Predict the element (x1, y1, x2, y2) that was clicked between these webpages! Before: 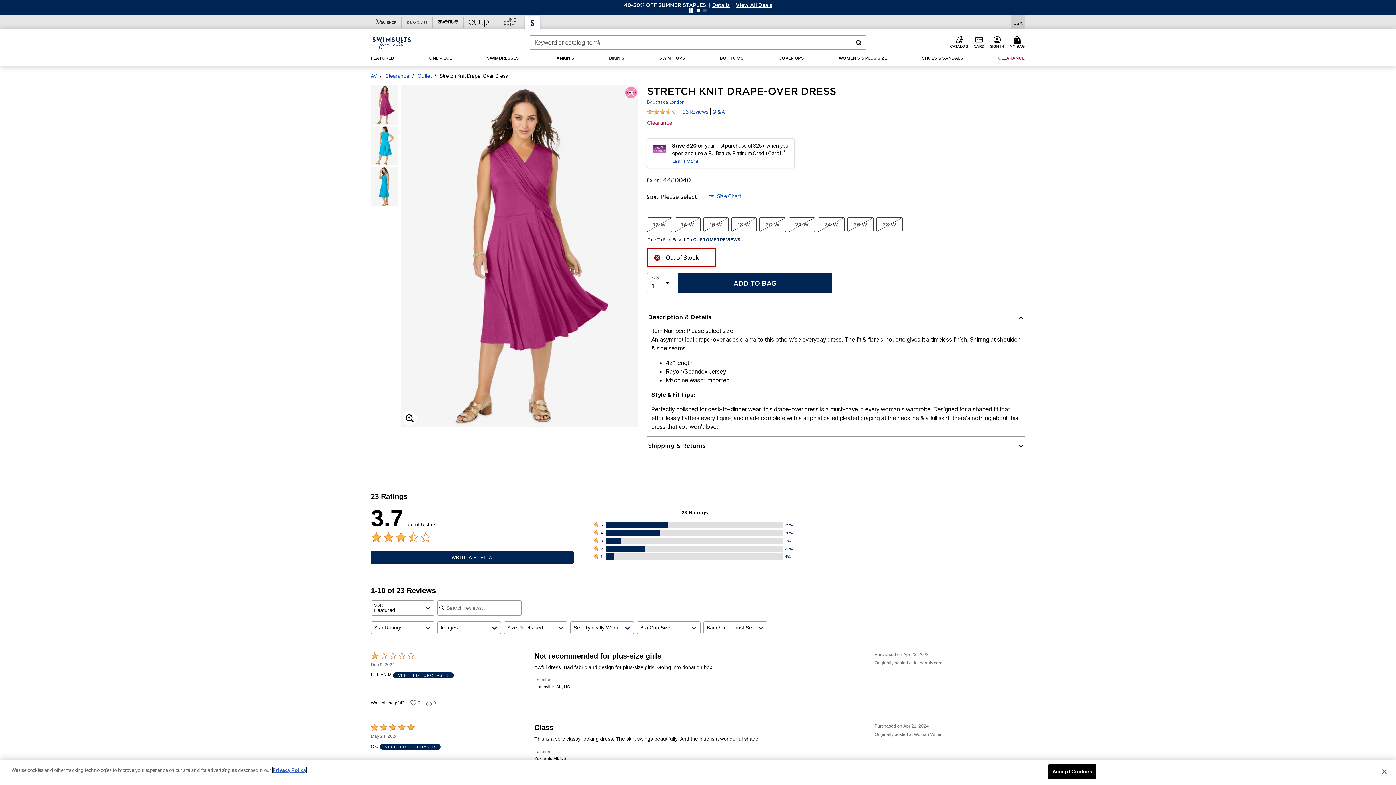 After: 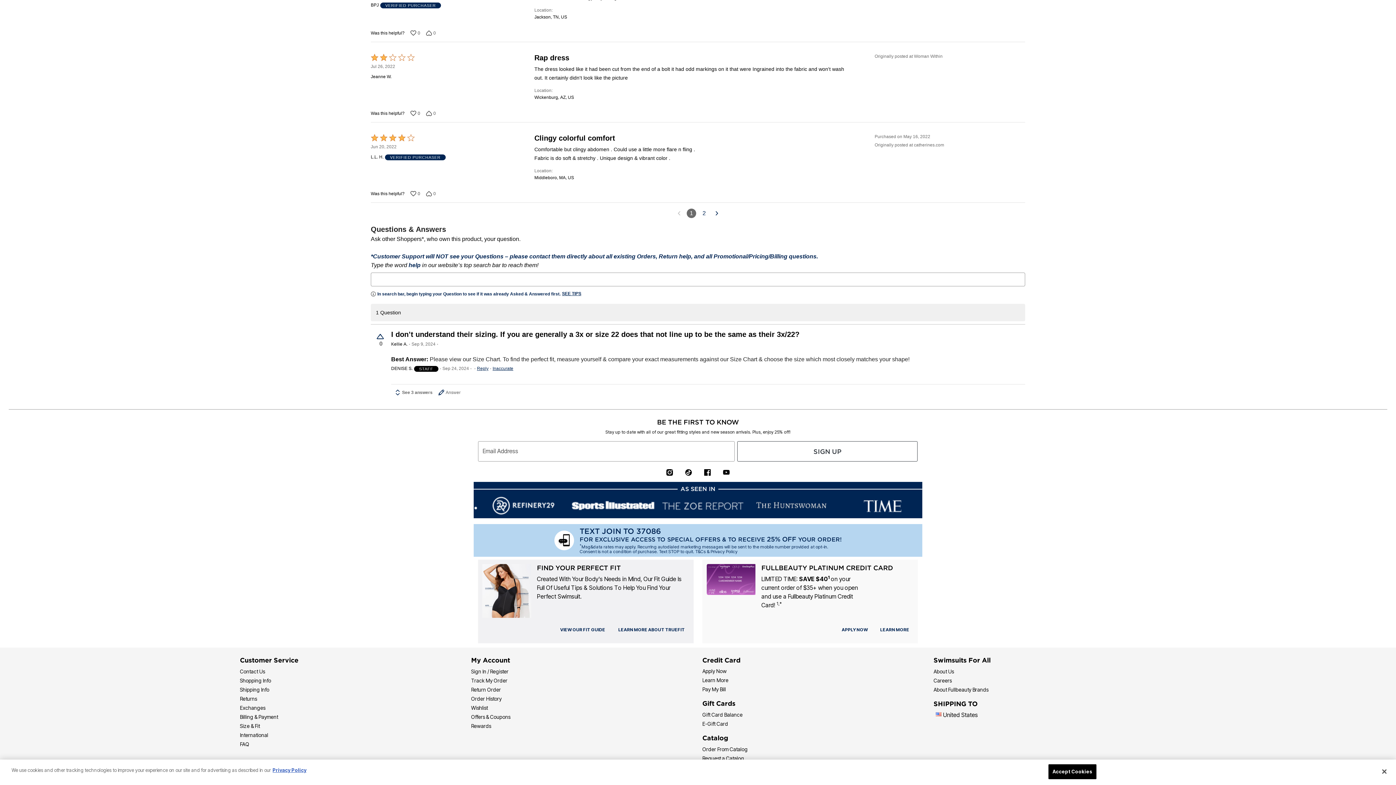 Action: bbox: (704, 620, 710, 627)